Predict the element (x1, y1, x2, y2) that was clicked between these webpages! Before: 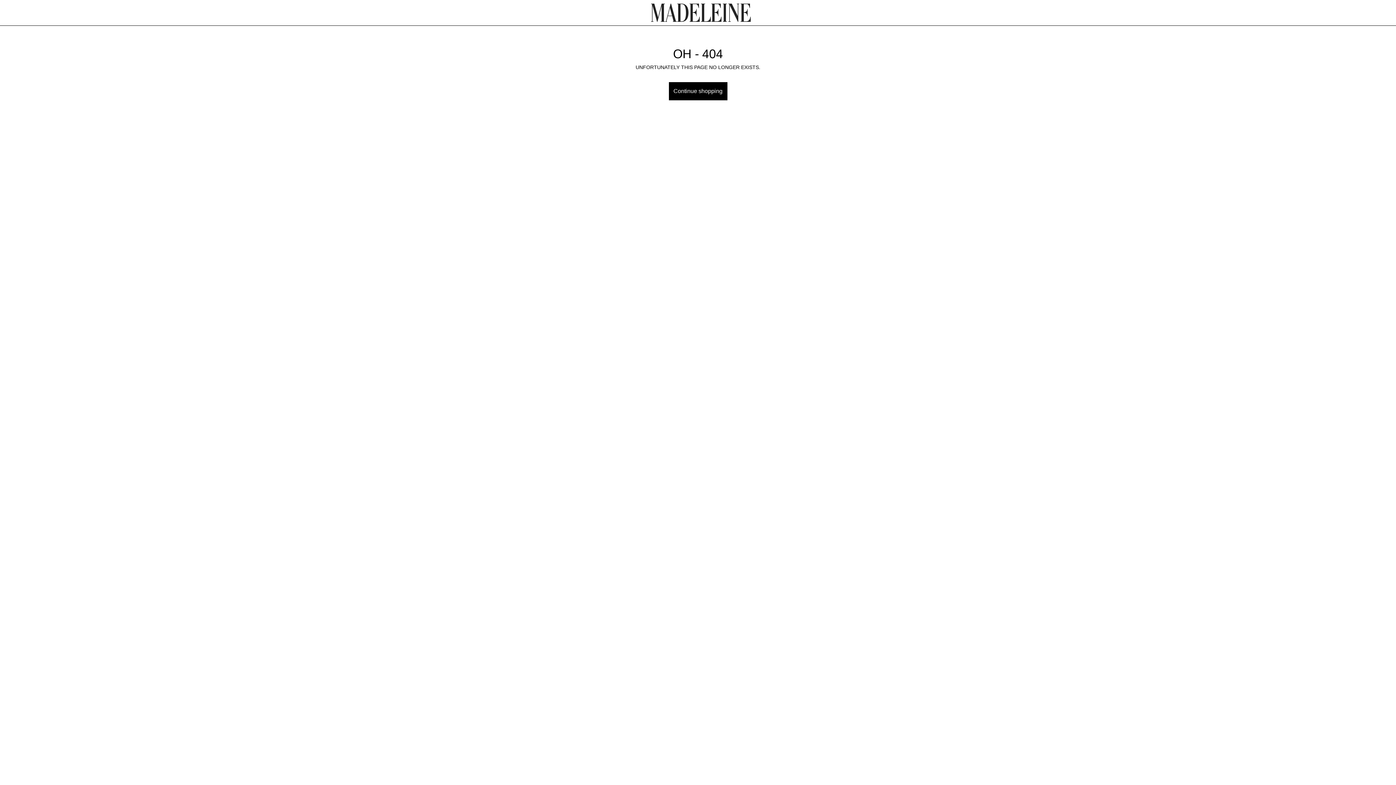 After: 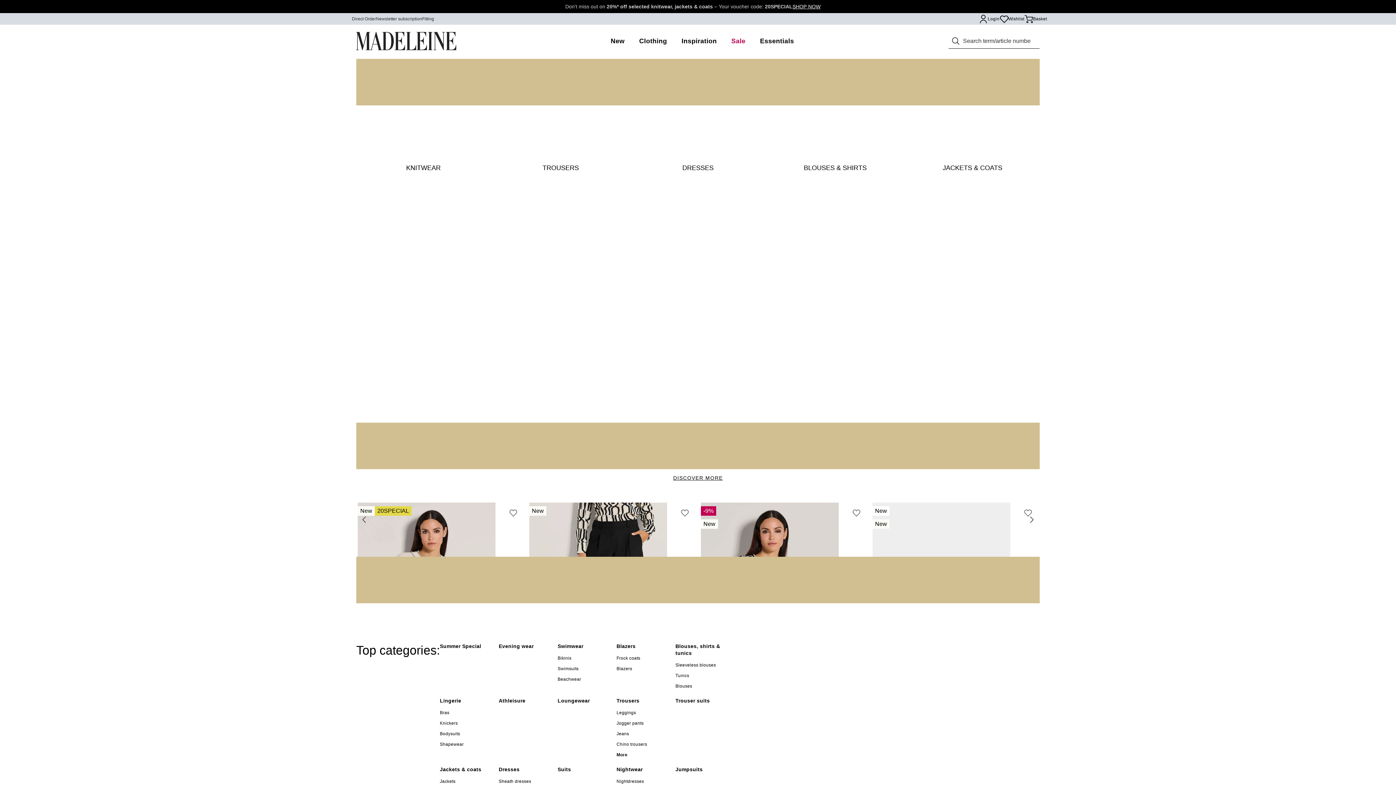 Action: bbox: (651, 3, 751, 21)